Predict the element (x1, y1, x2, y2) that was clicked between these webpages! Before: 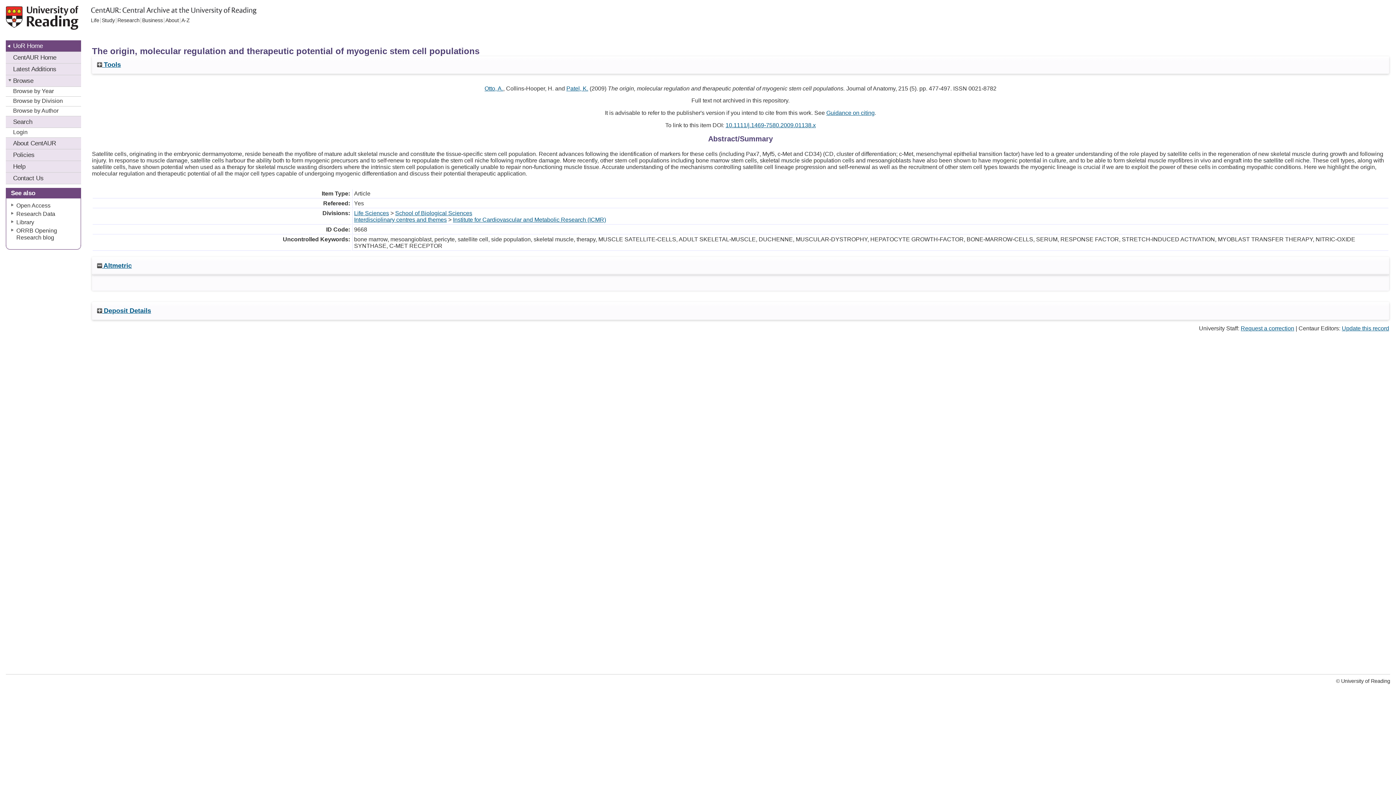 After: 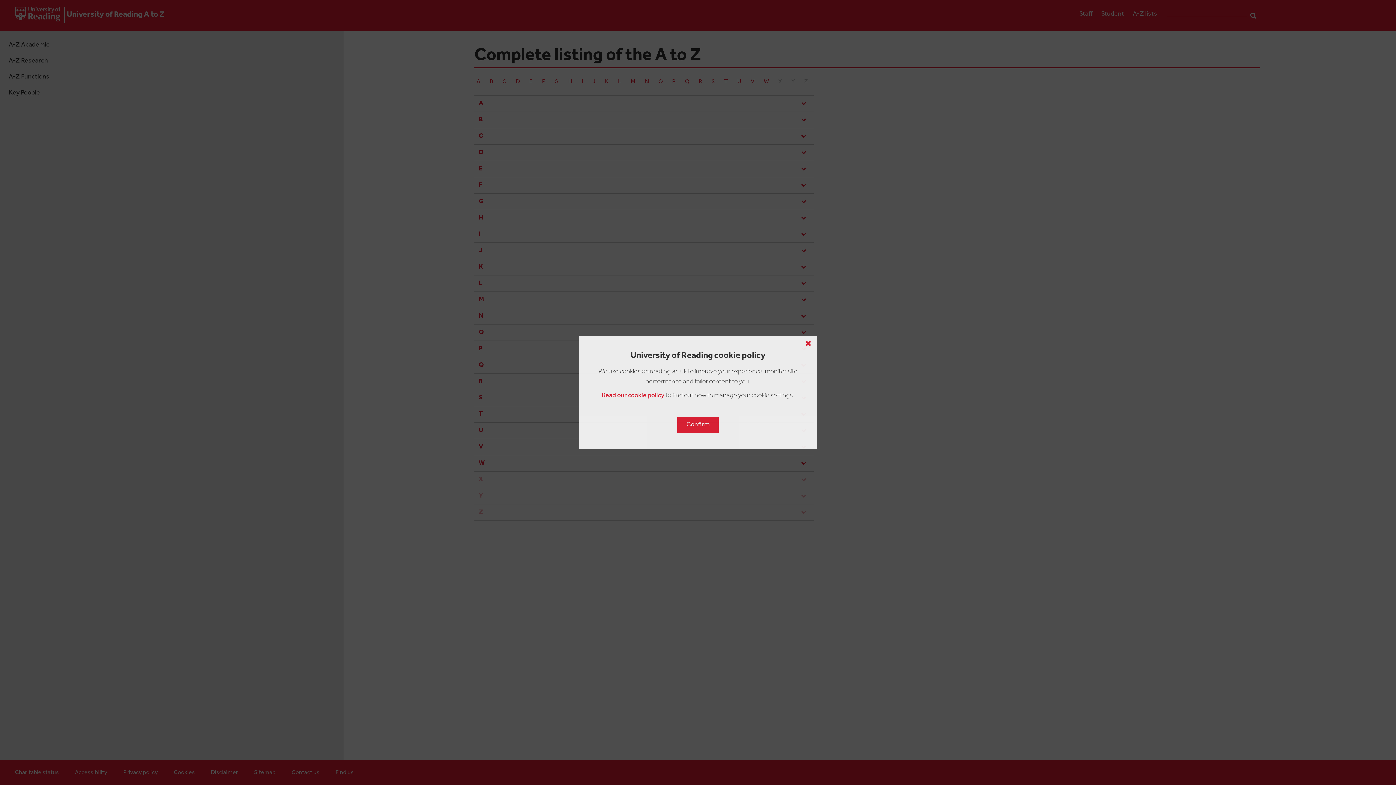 Action: bbox: (180, 17, 190, 23) label: A-Z